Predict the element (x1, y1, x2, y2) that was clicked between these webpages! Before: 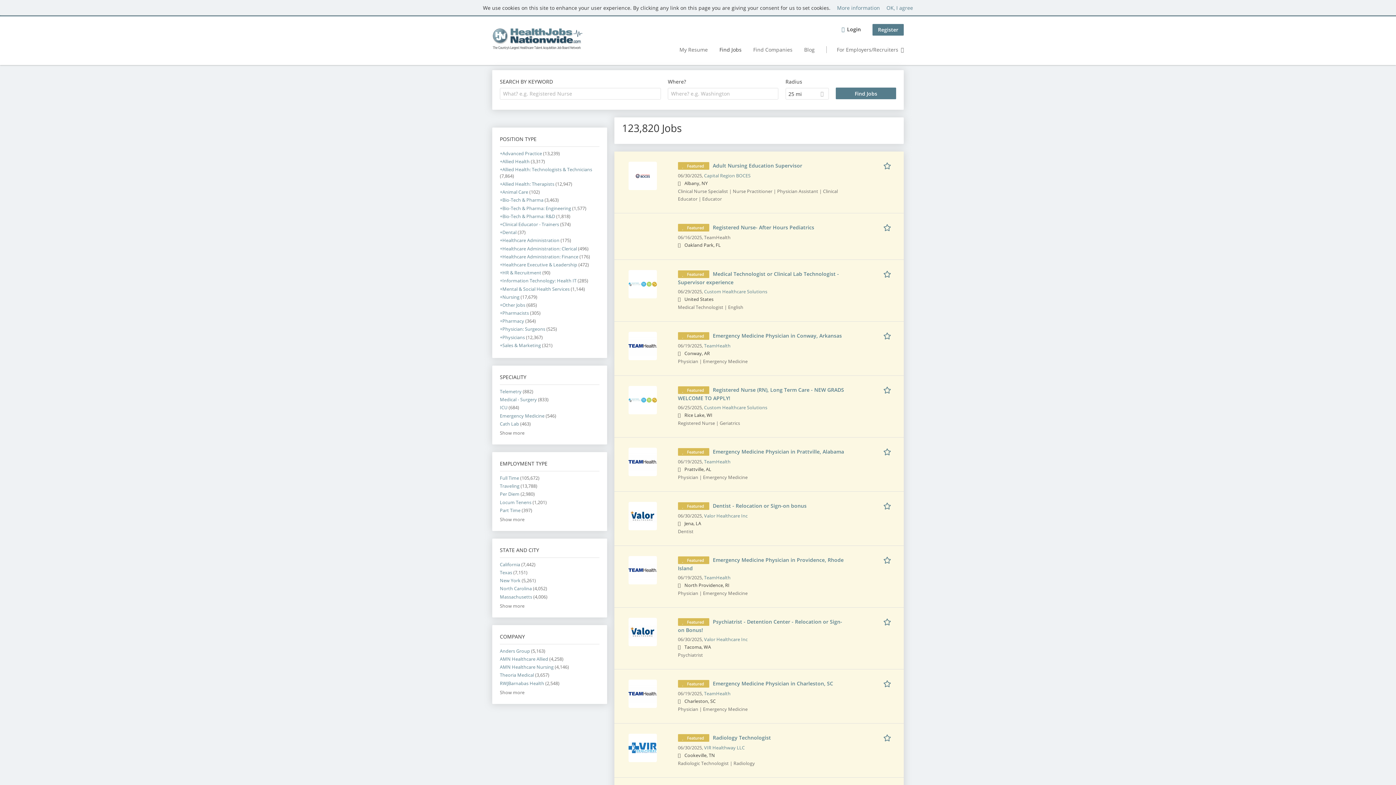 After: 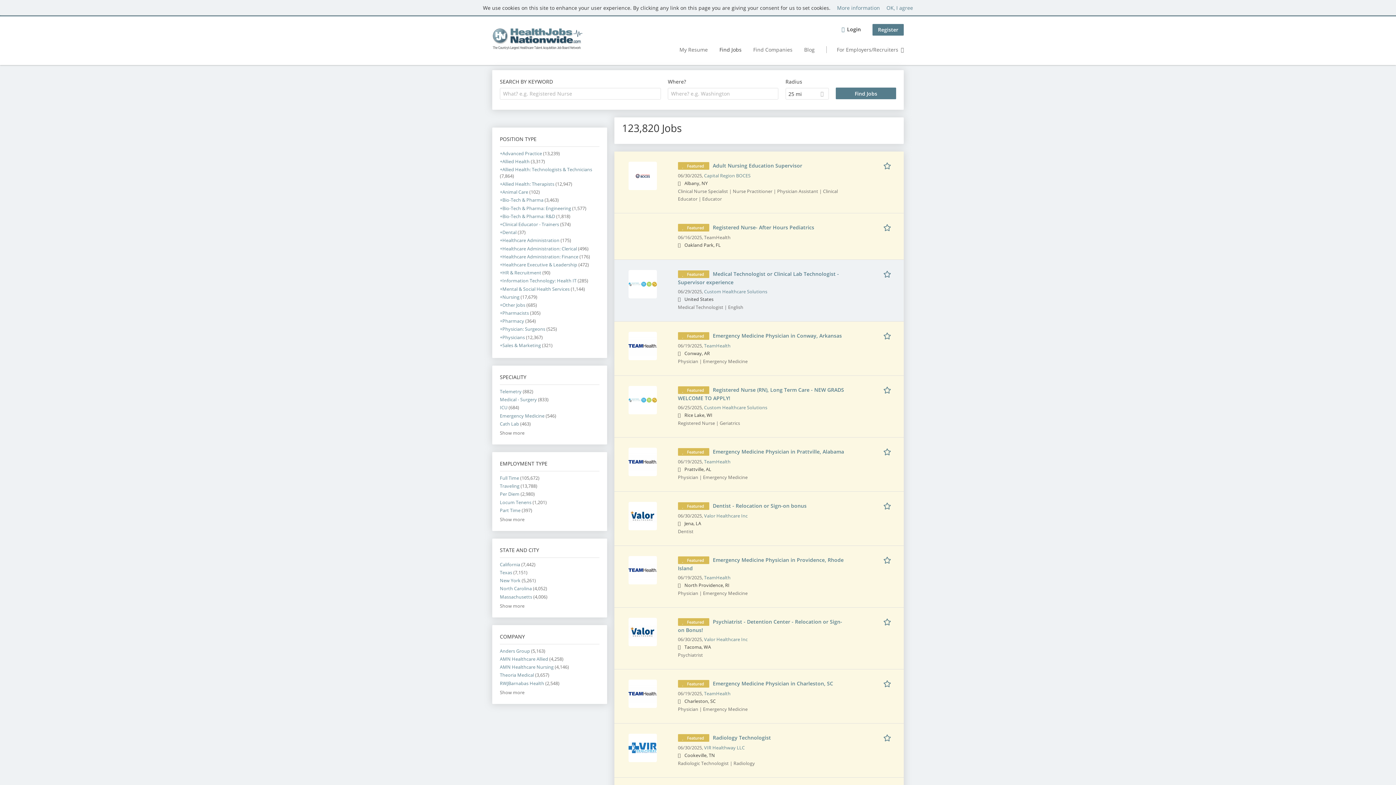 Action: bbox: (628, 280, 657, 287)